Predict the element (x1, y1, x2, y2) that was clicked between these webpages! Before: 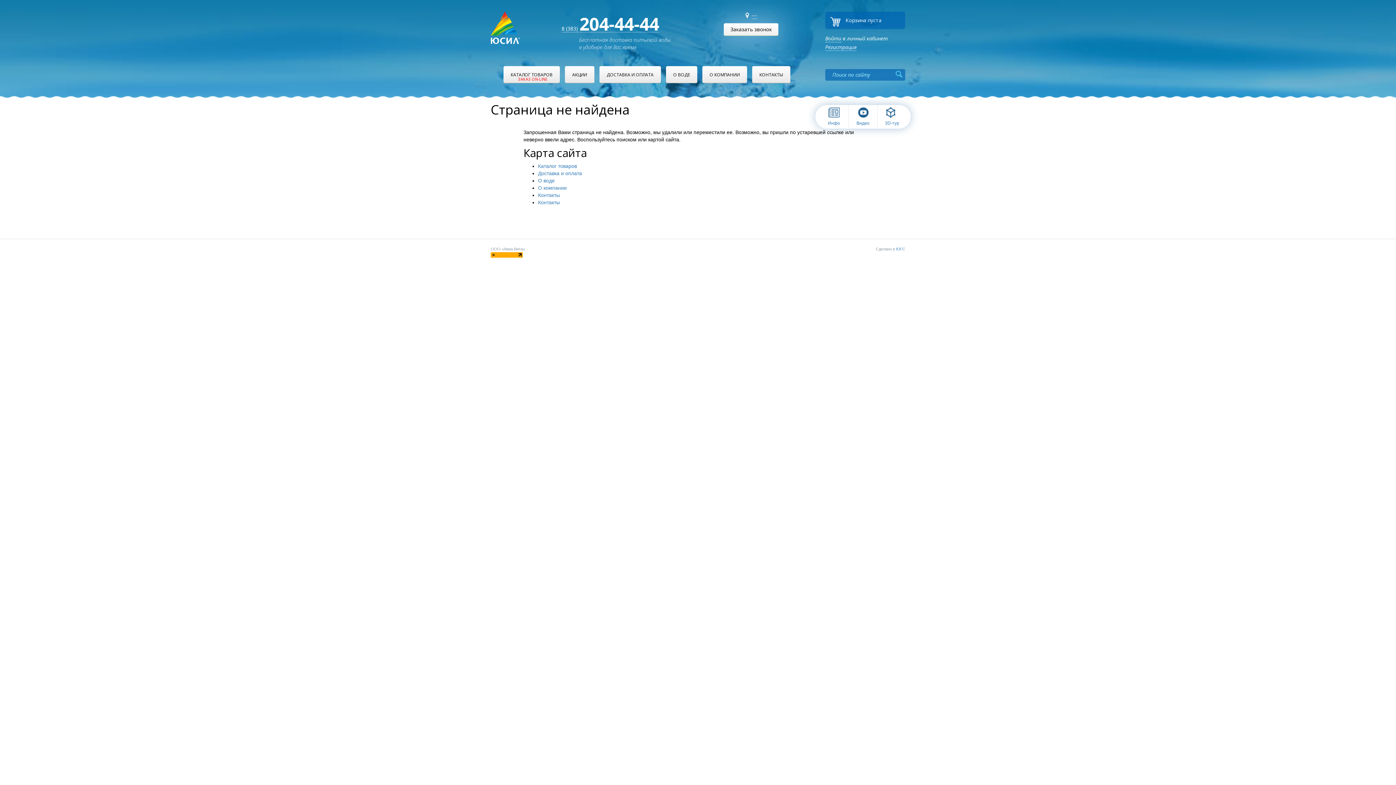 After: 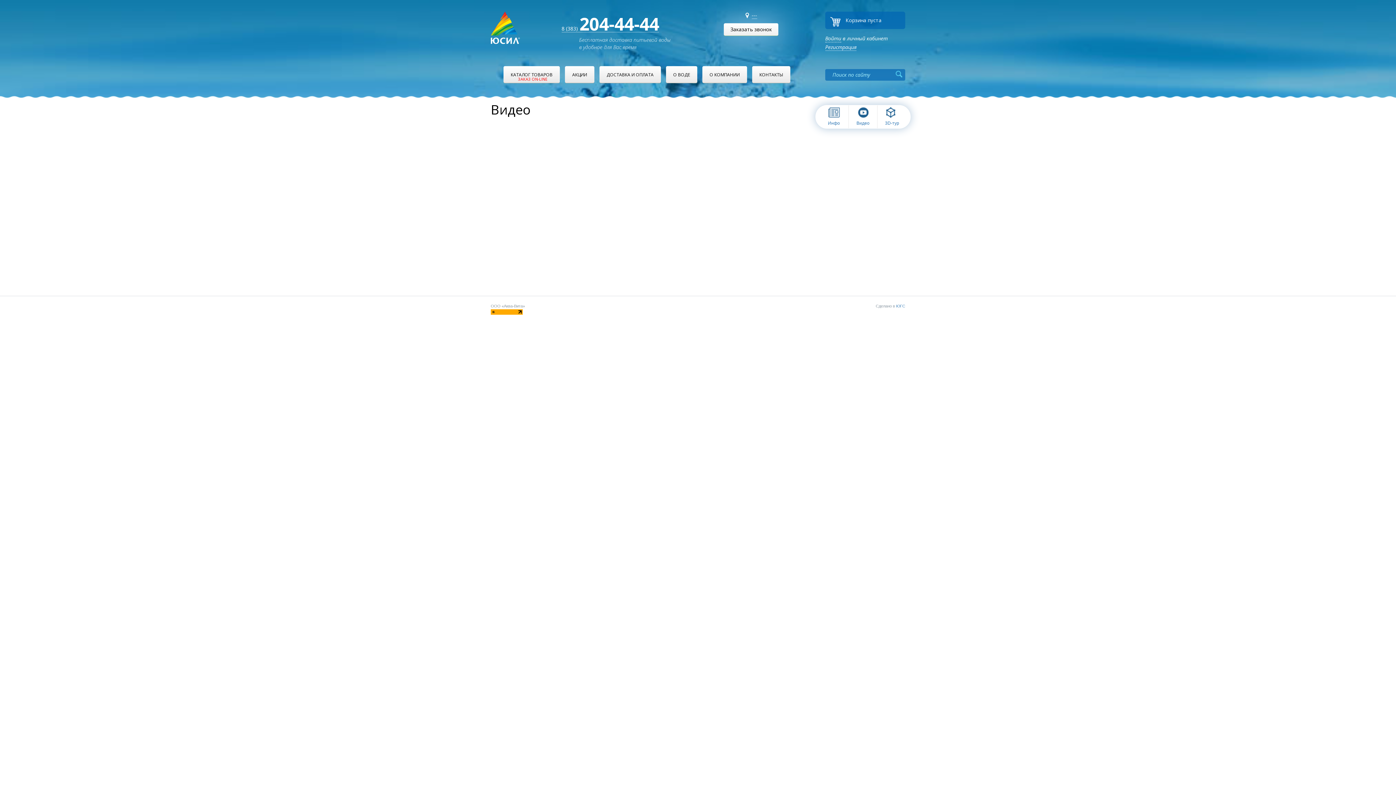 Action: bbox: (848, 105, 877, 128) label: Видео